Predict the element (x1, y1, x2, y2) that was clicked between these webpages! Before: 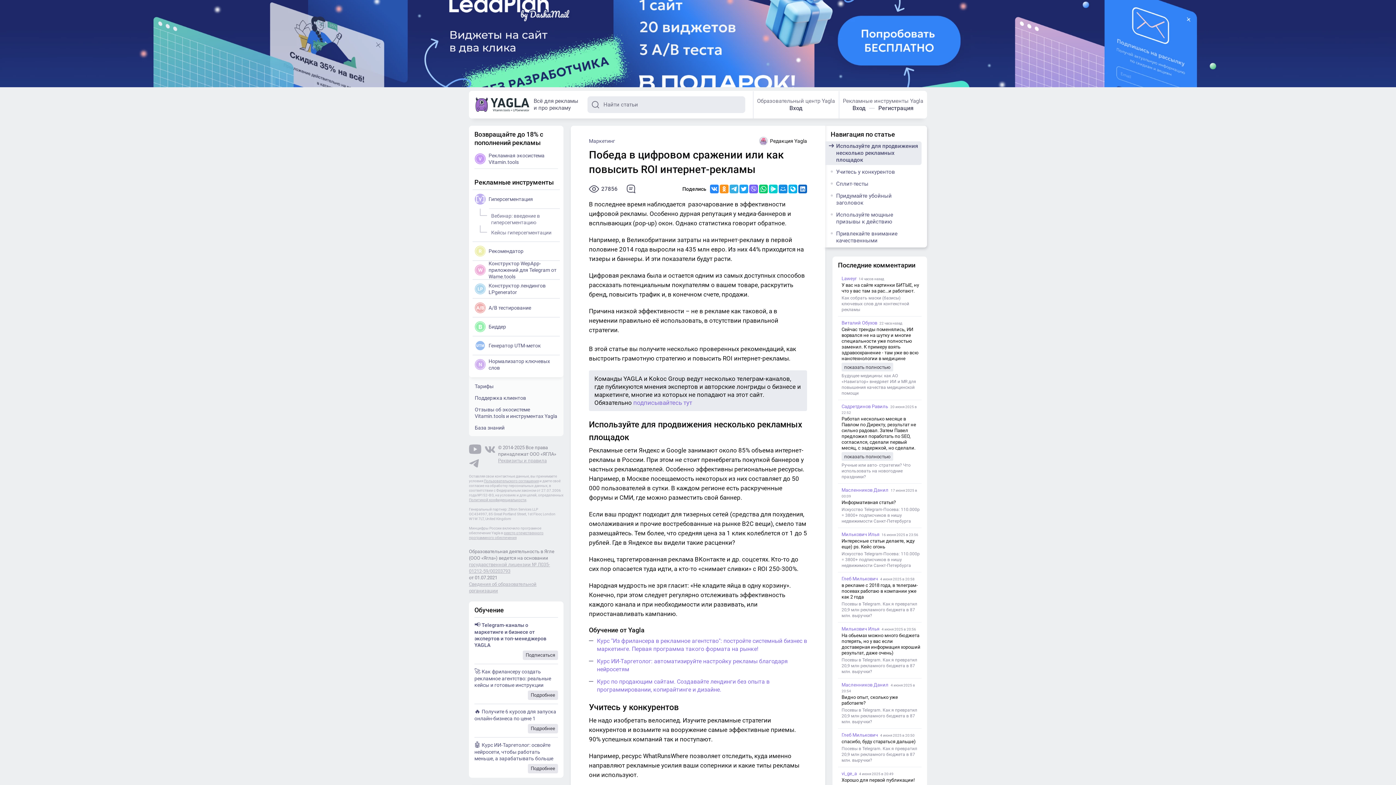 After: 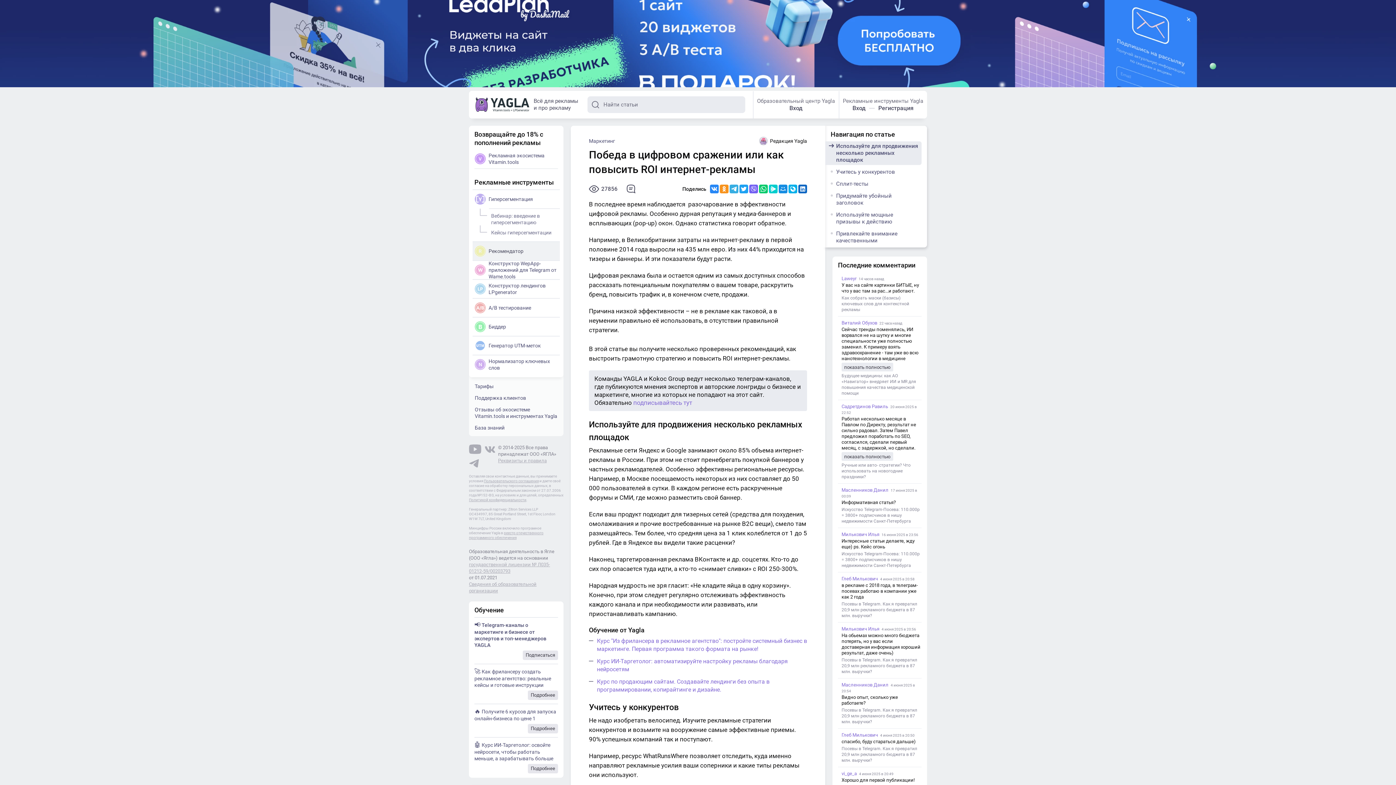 Action: bbox: (472, 241, 560, 260) label: Рекомендатор